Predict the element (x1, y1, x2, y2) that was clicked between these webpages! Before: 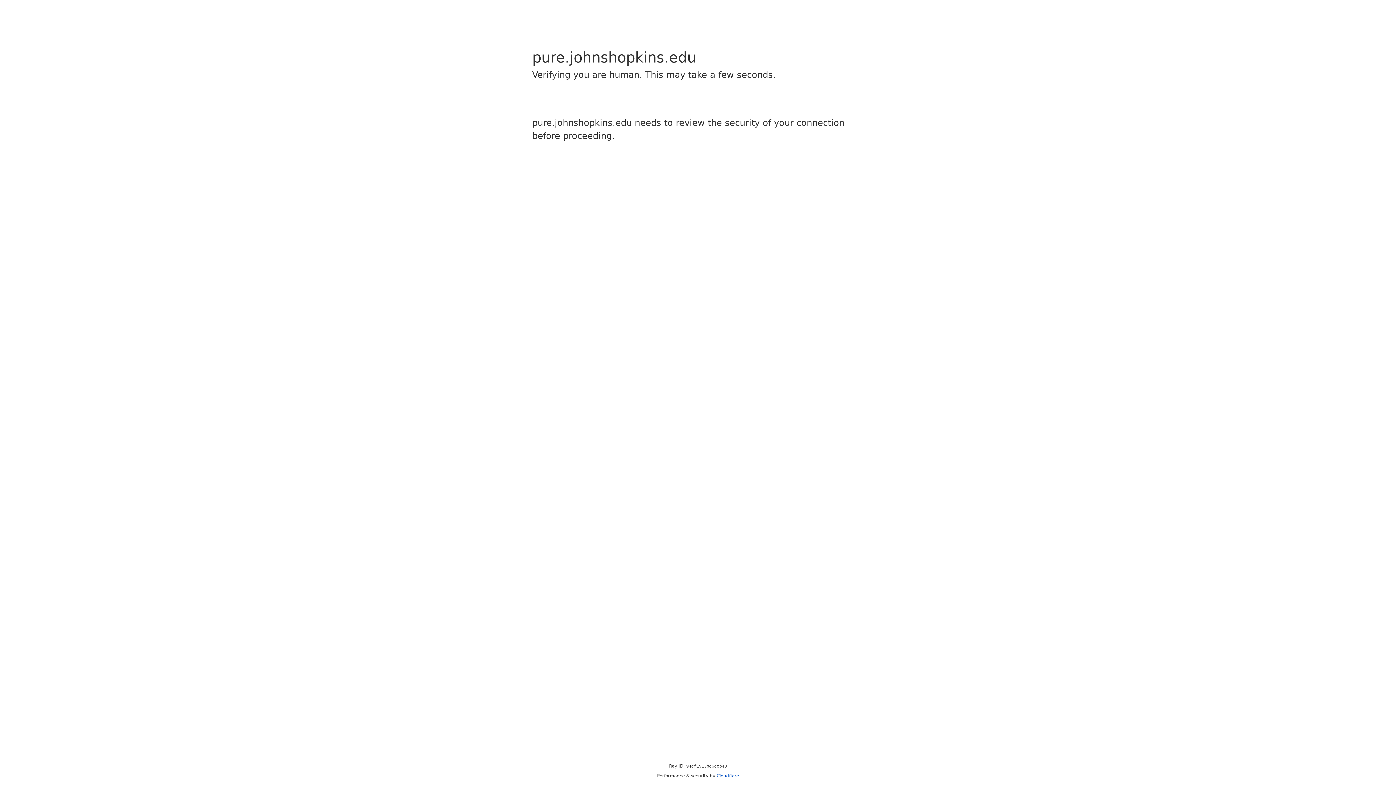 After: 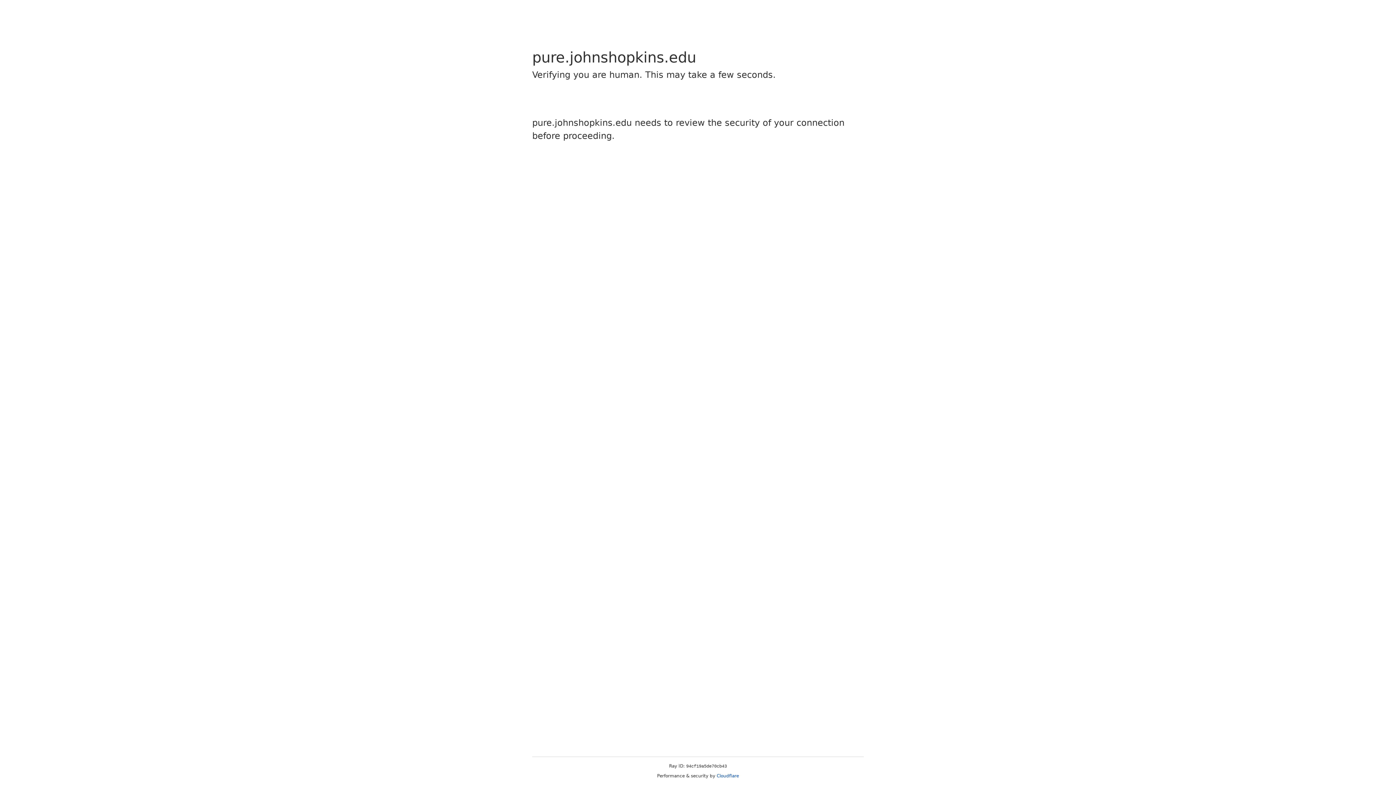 Action: bbox: (716, 773, 739, 778) label: Cloudflare